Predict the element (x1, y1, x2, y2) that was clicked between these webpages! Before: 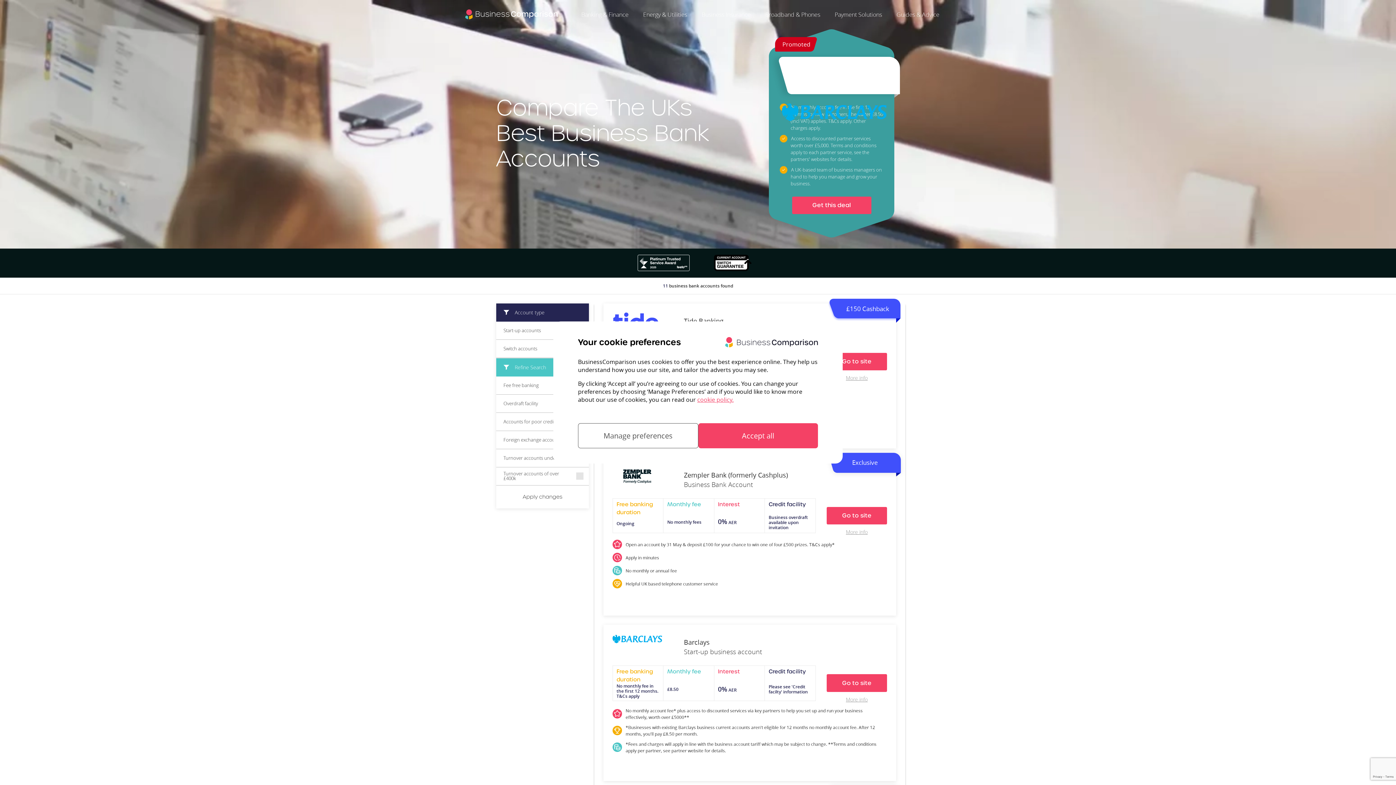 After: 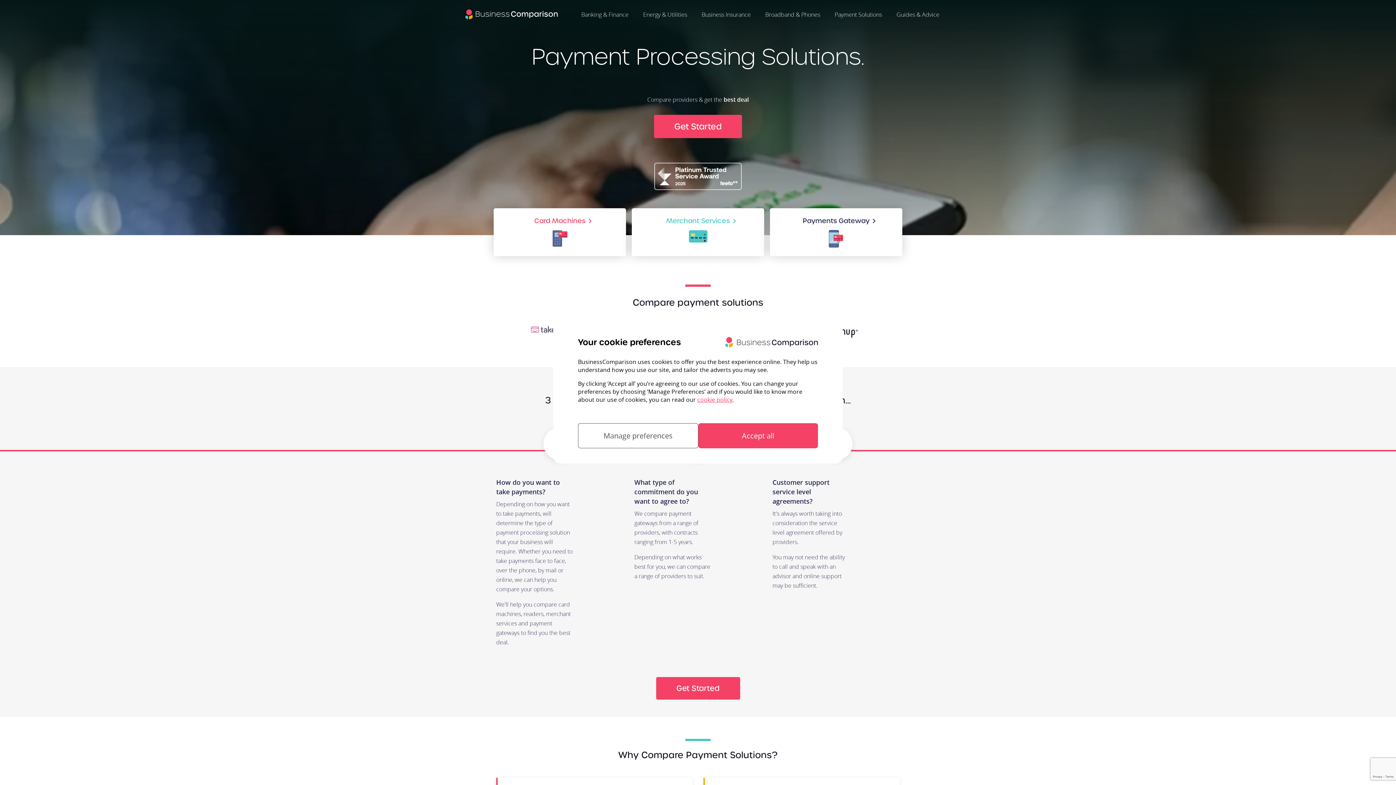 Action: bbox: (834, 10, 882, 18) label: Payment Solutions